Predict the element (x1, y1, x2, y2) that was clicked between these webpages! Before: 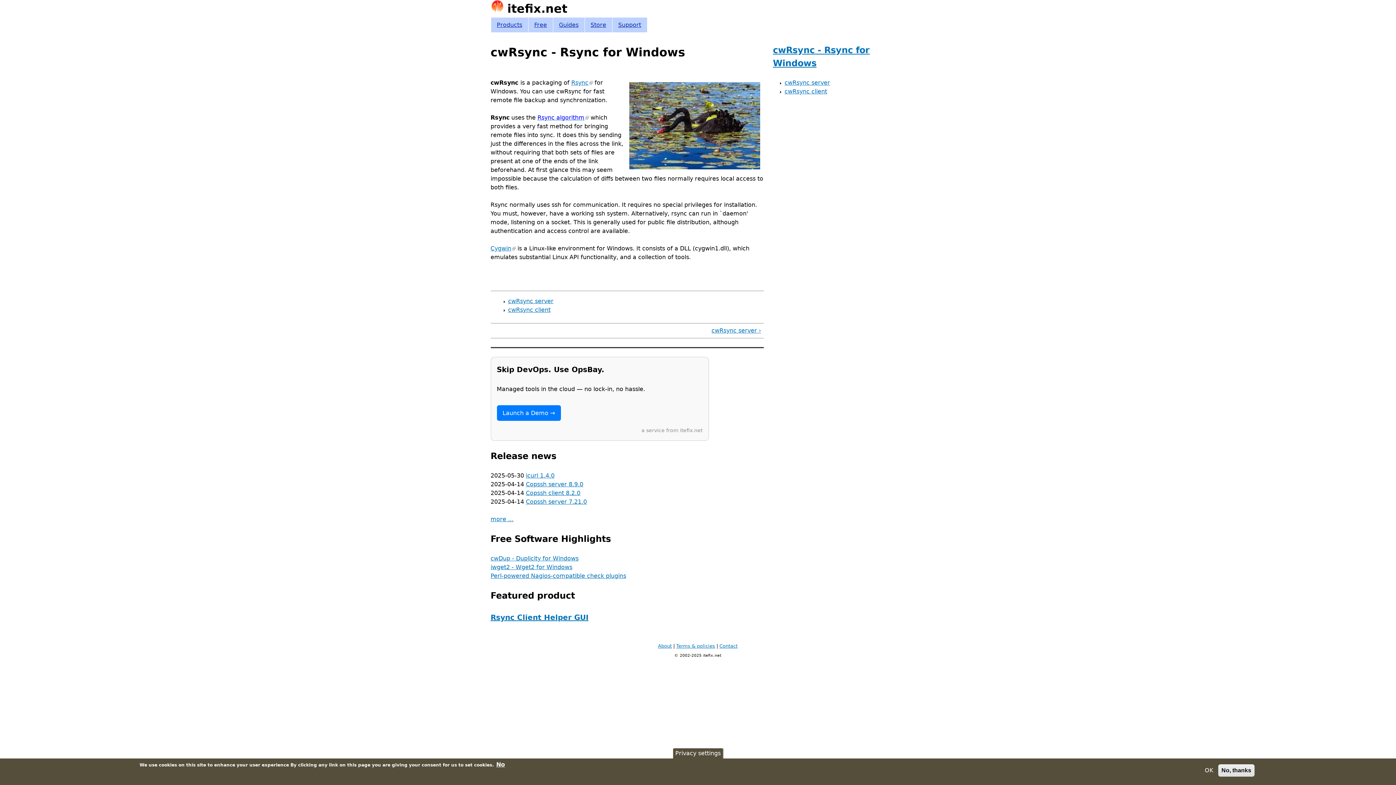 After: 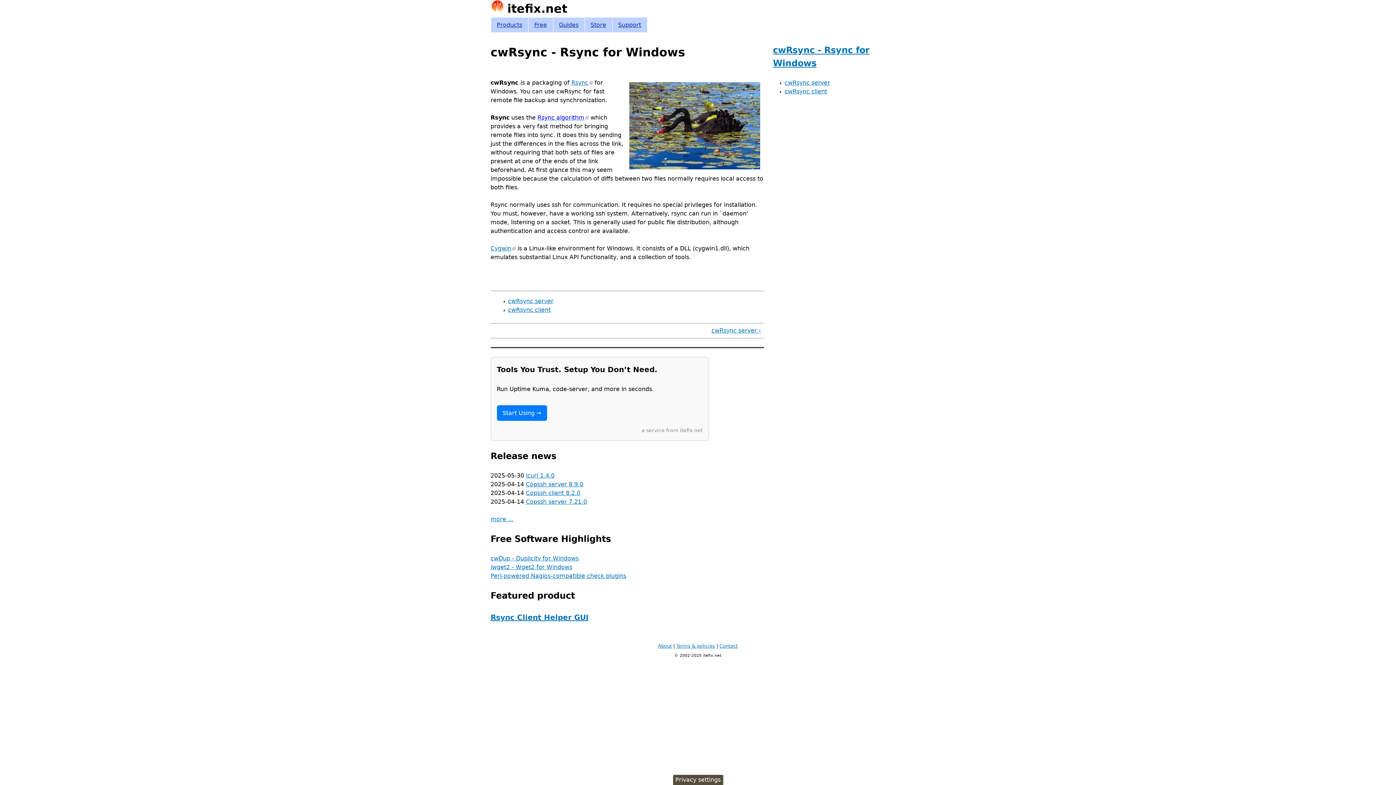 Action: label: OK bbox: (1202, 766, 1216, 775)